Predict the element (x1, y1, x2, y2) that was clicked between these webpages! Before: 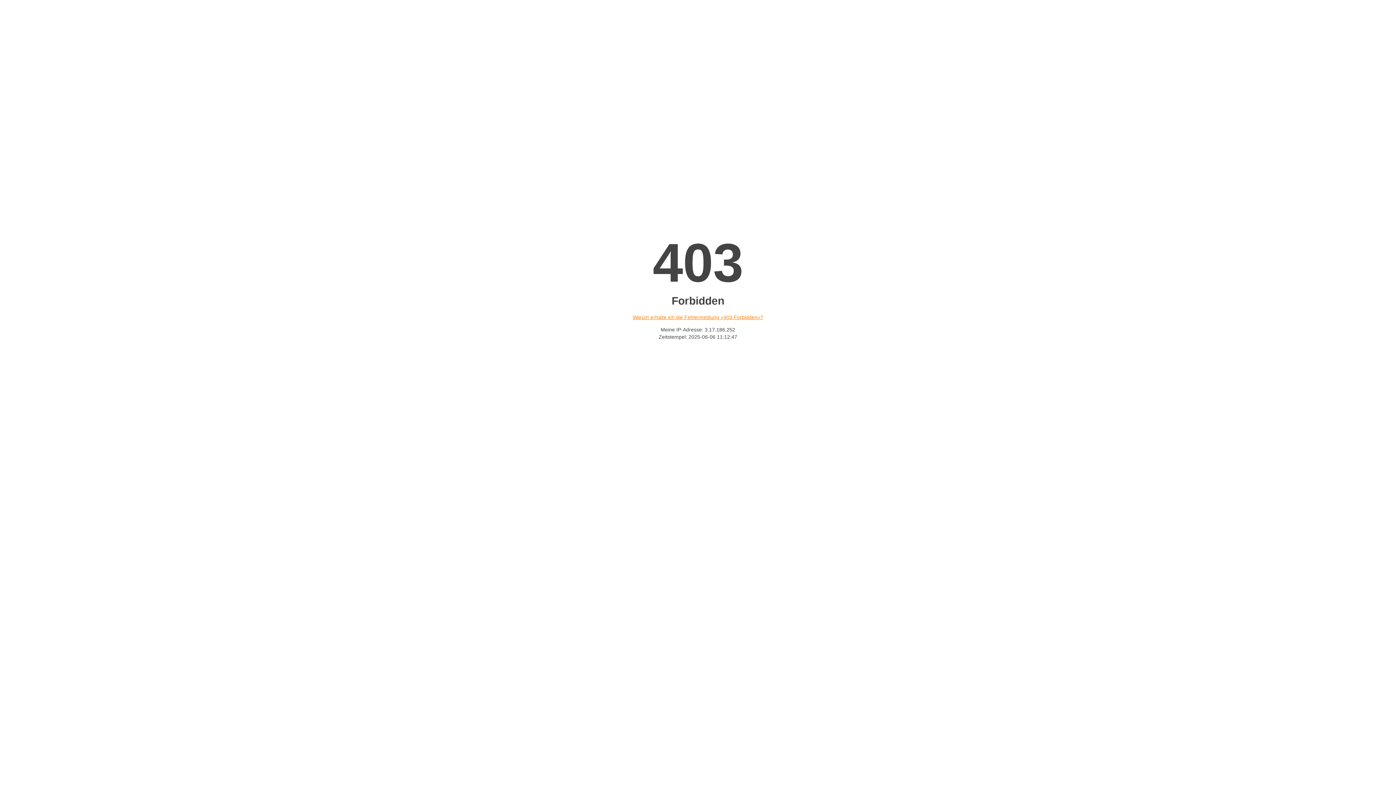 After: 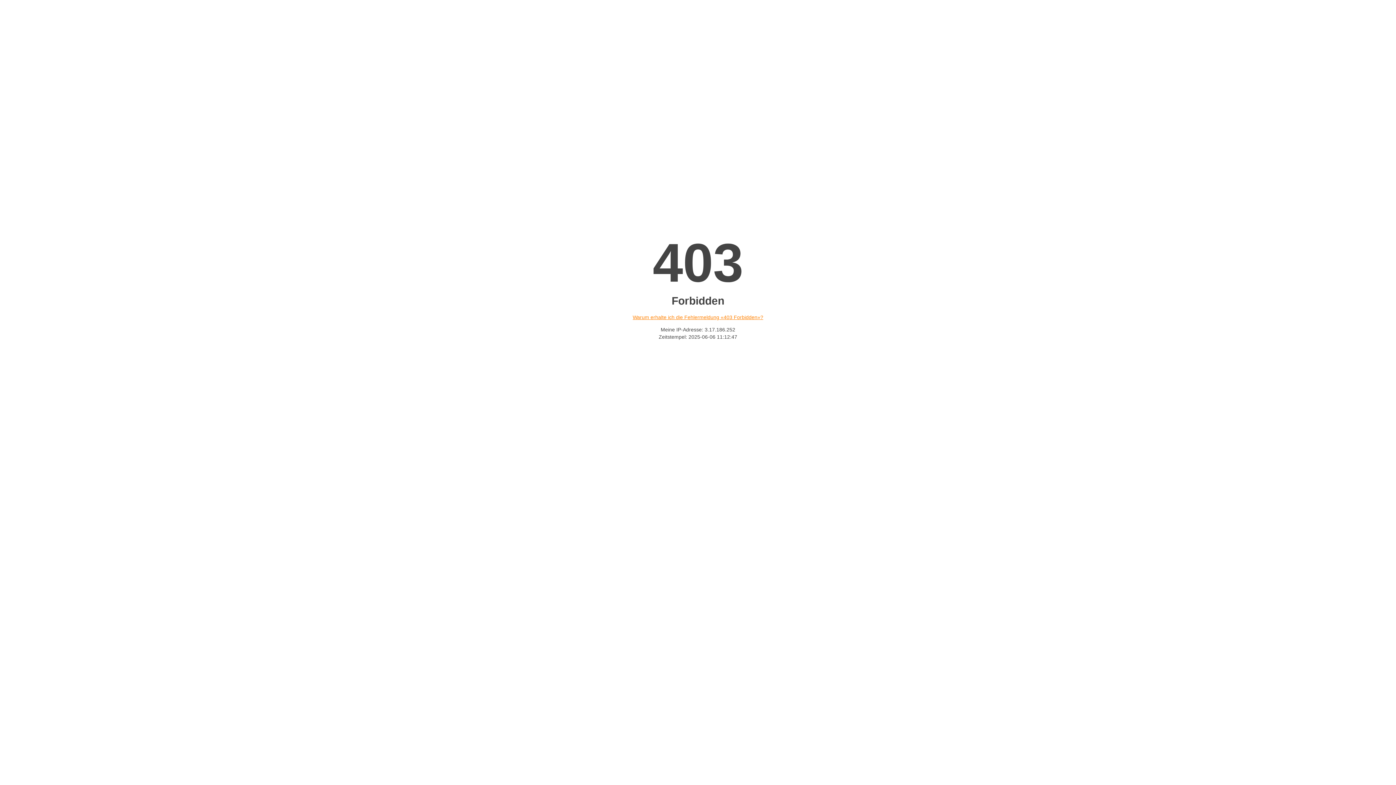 Action: label: Warum erhalte ich die Fehlermeldung «403 Forbidden»? bbox: (632, 314, 763, 320)